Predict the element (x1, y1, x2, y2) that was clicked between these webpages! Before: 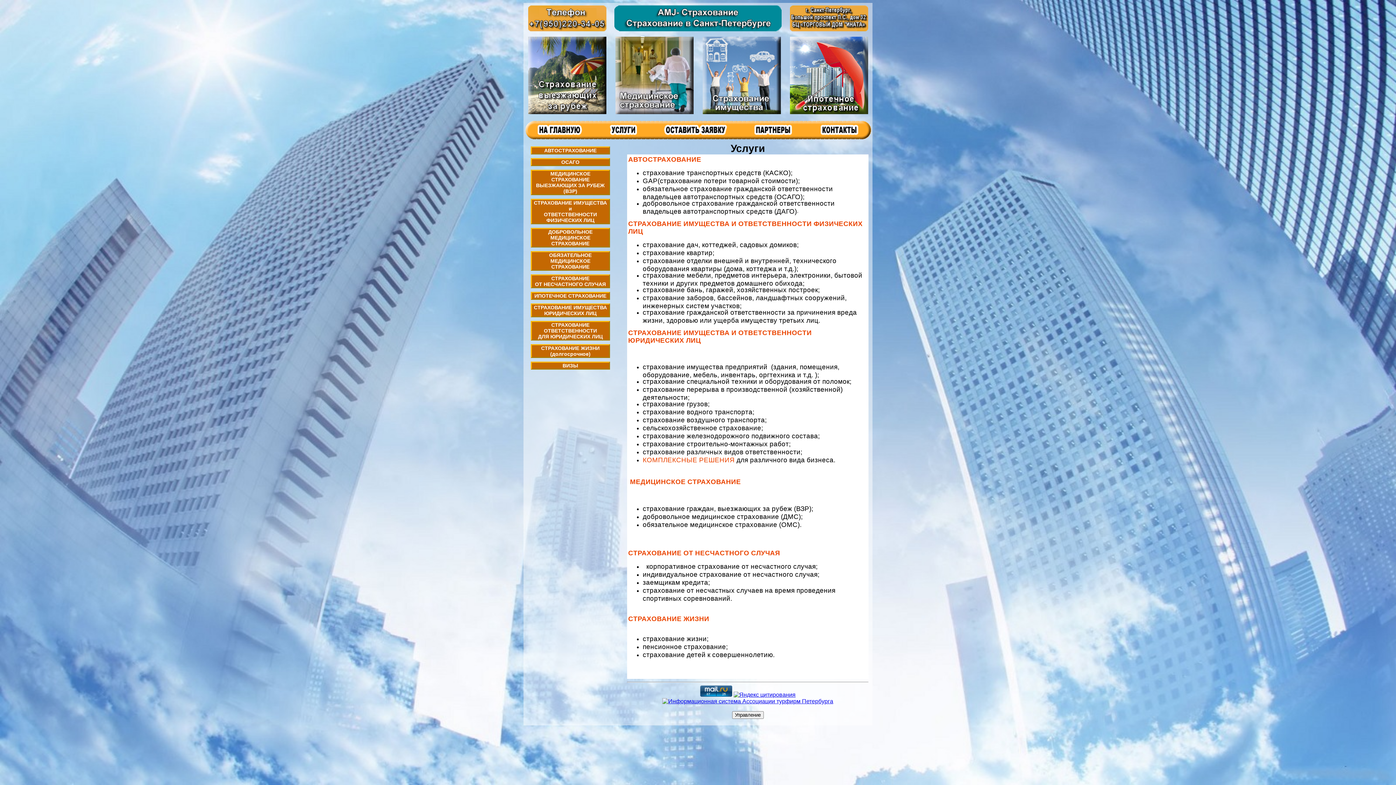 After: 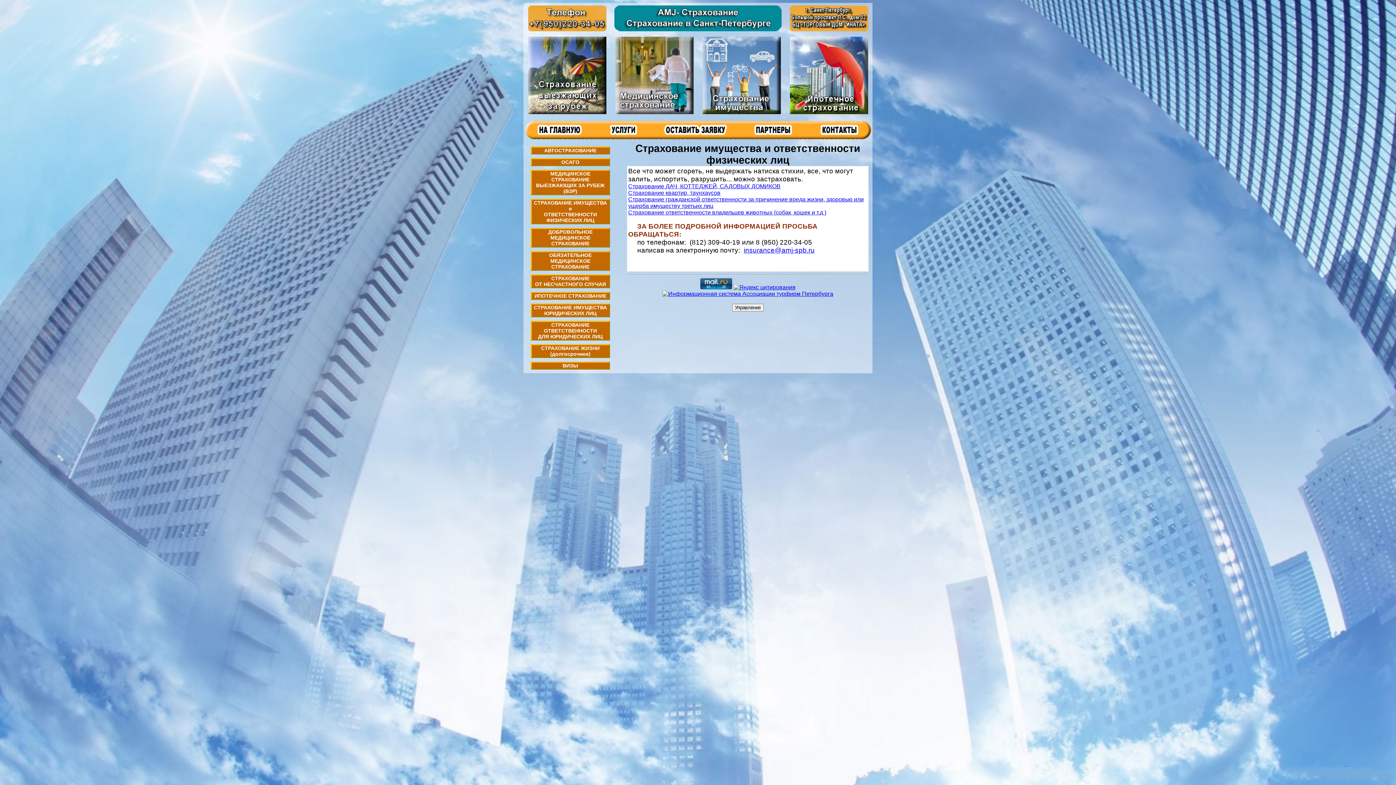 Action: label: СТРАХОВАНИЕ ИМУЩЕСТВА и
ОТВЕТСТВЕННОСТИ ФИЗИЧЕСКИХ ЛИЦ bbox: (530, 198, 610, 224)